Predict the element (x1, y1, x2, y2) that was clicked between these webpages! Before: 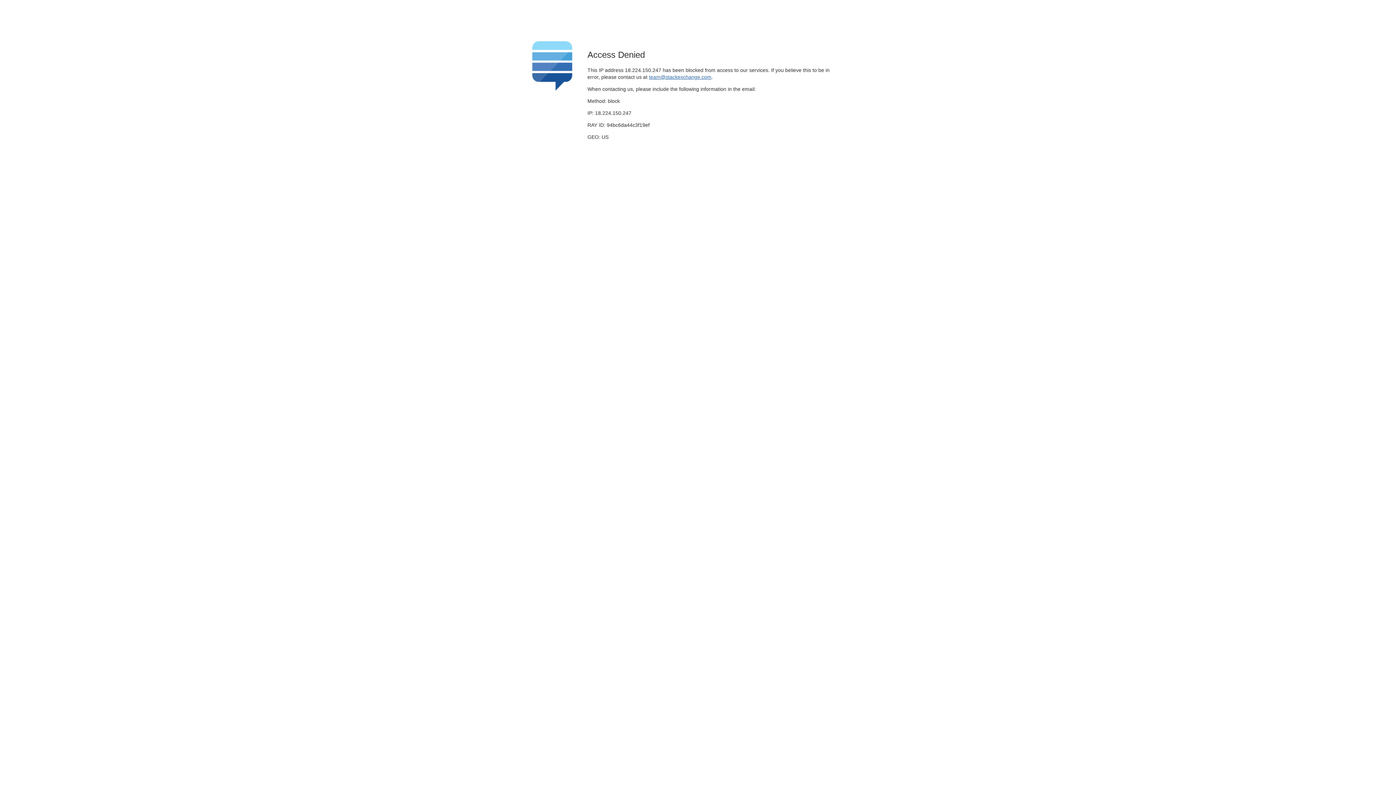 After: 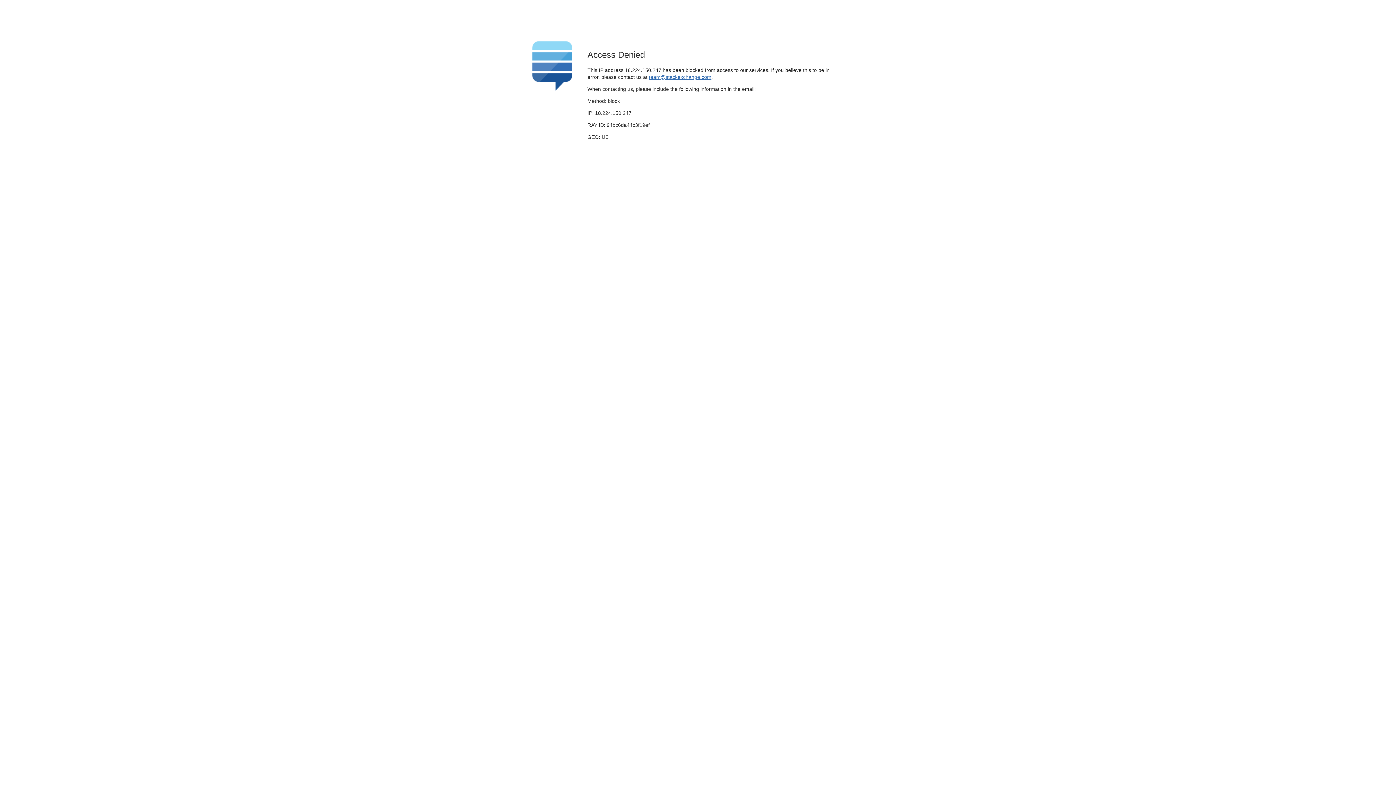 Action: bbox: (649, 74, 711, 79) label: team@stackexchange.com